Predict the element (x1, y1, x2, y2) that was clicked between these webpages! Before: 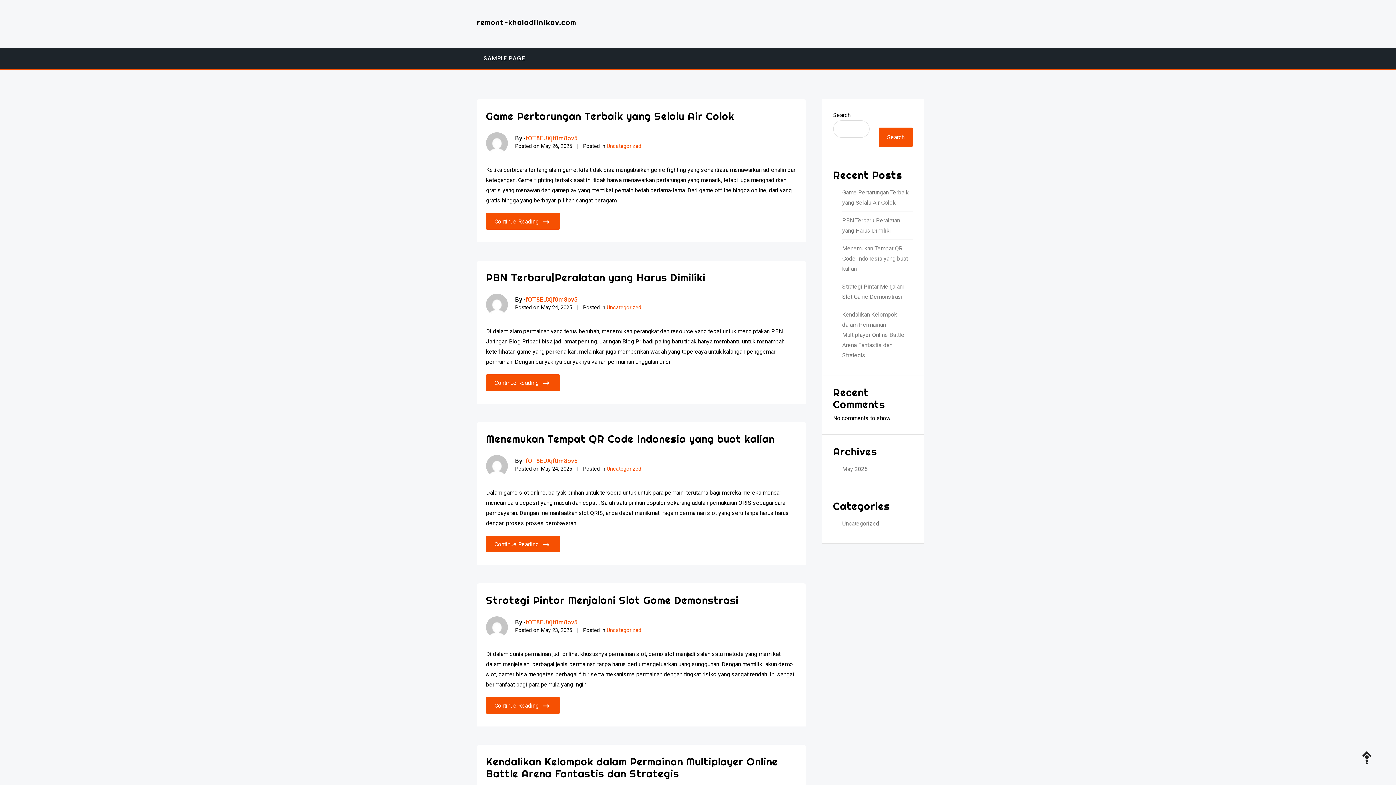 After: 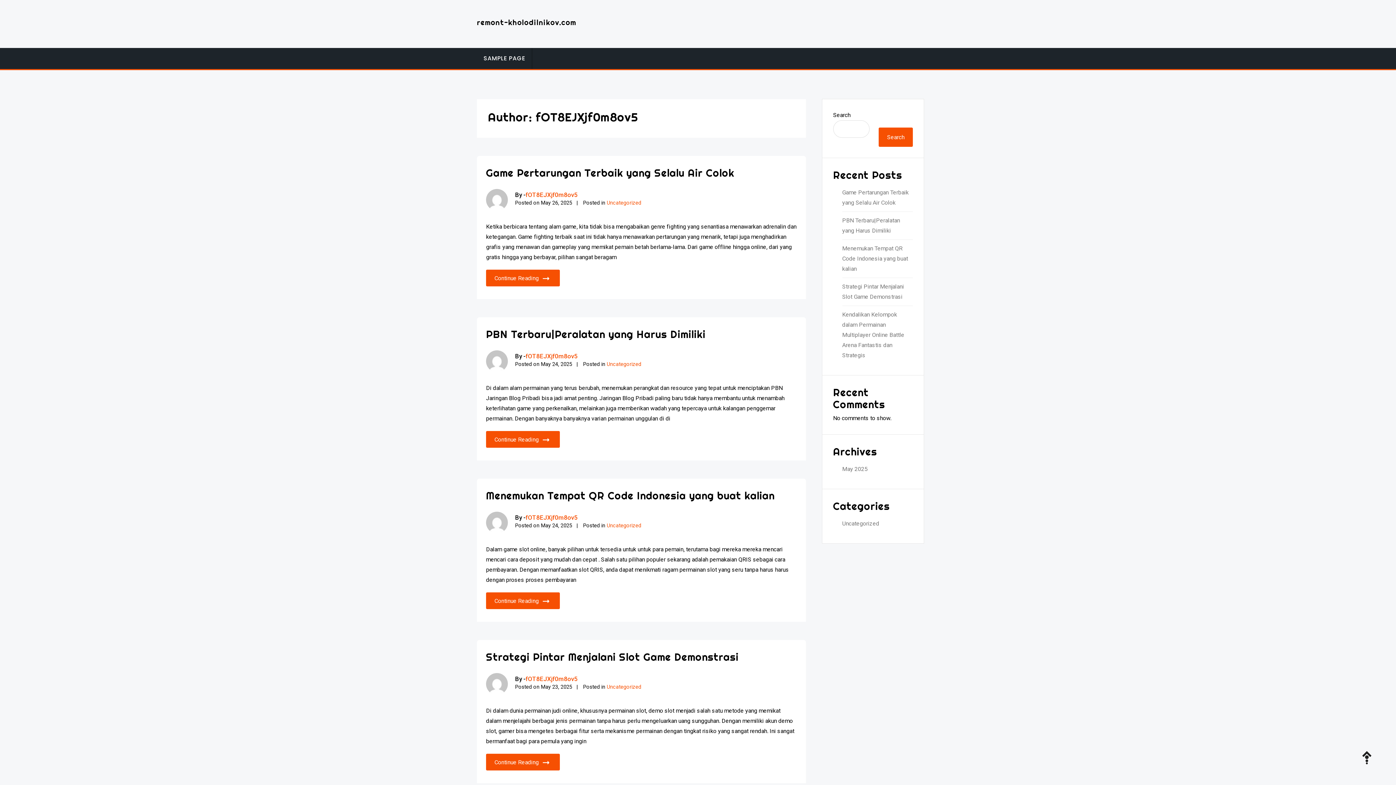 Action: bbox: (525, 134, 577, 141) label: fOT8EJXjf0m8ov5